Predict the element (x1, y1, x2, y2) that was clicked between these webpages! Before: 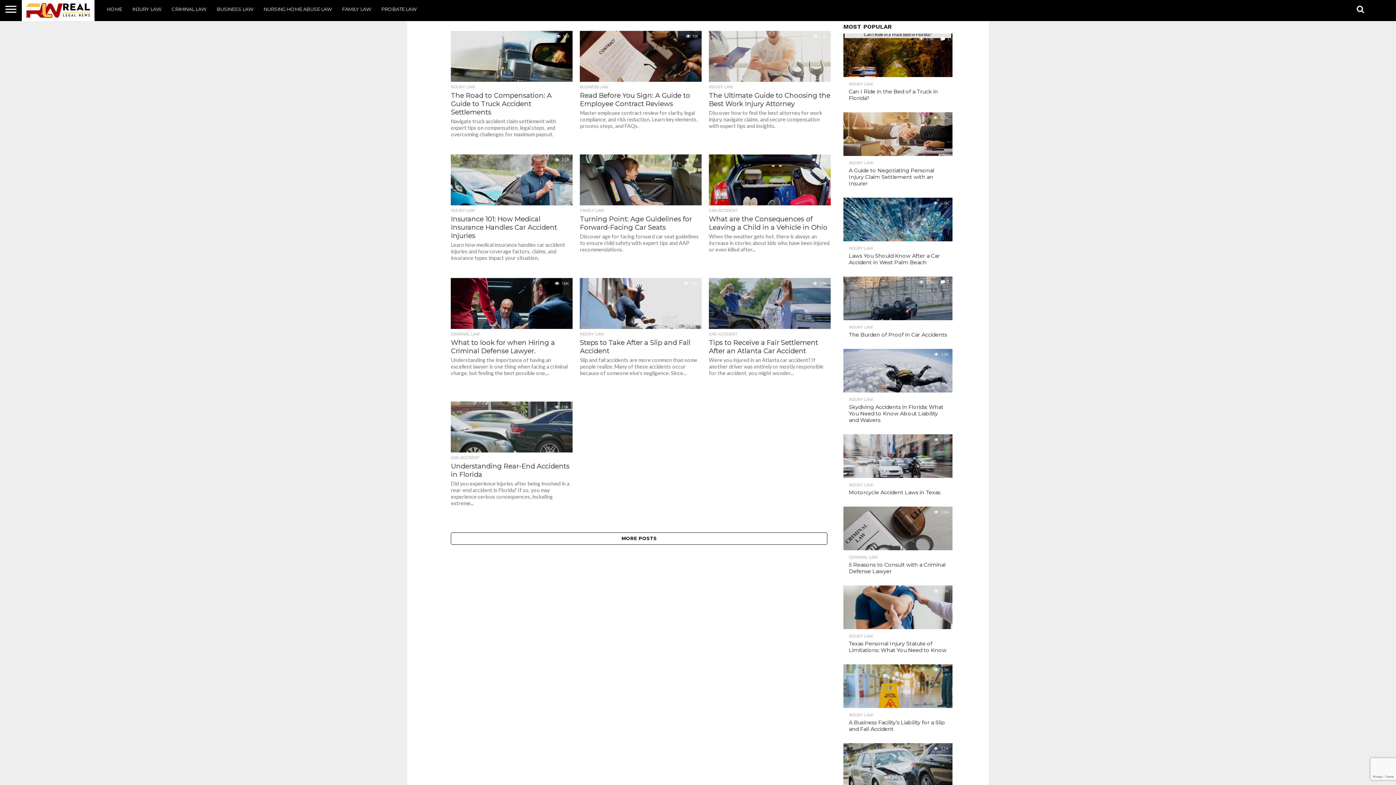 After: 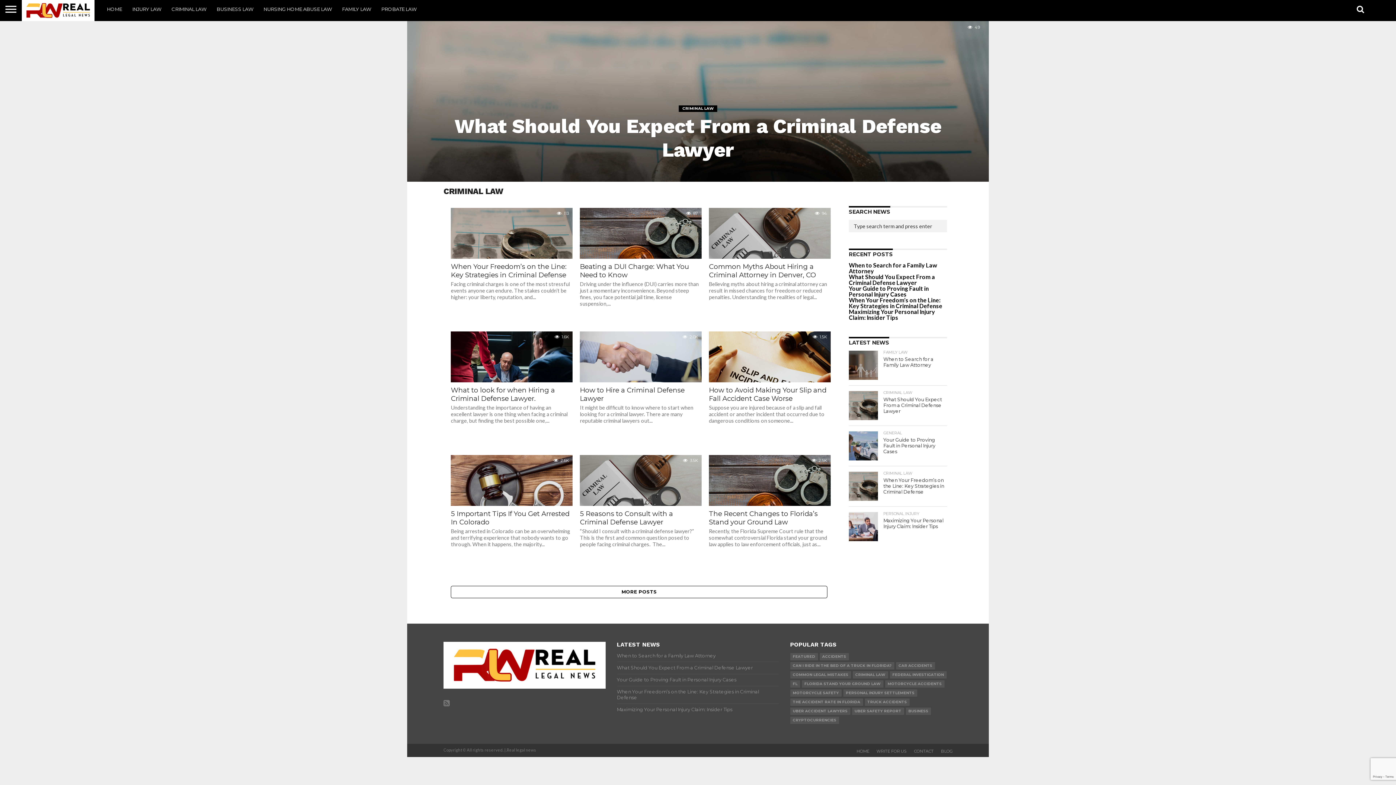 Action: bbox: (166, 0, 211, 18) label: CRIMINAL LAW